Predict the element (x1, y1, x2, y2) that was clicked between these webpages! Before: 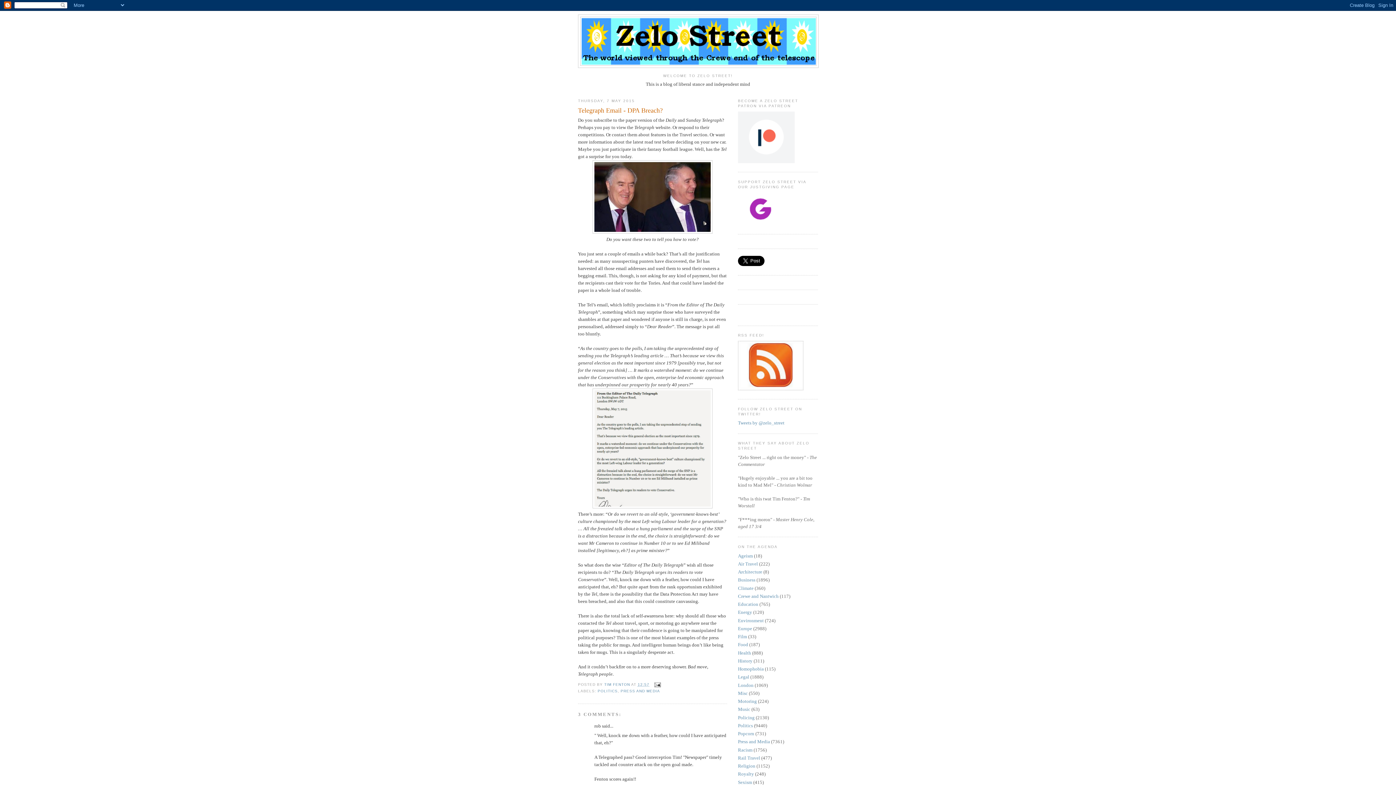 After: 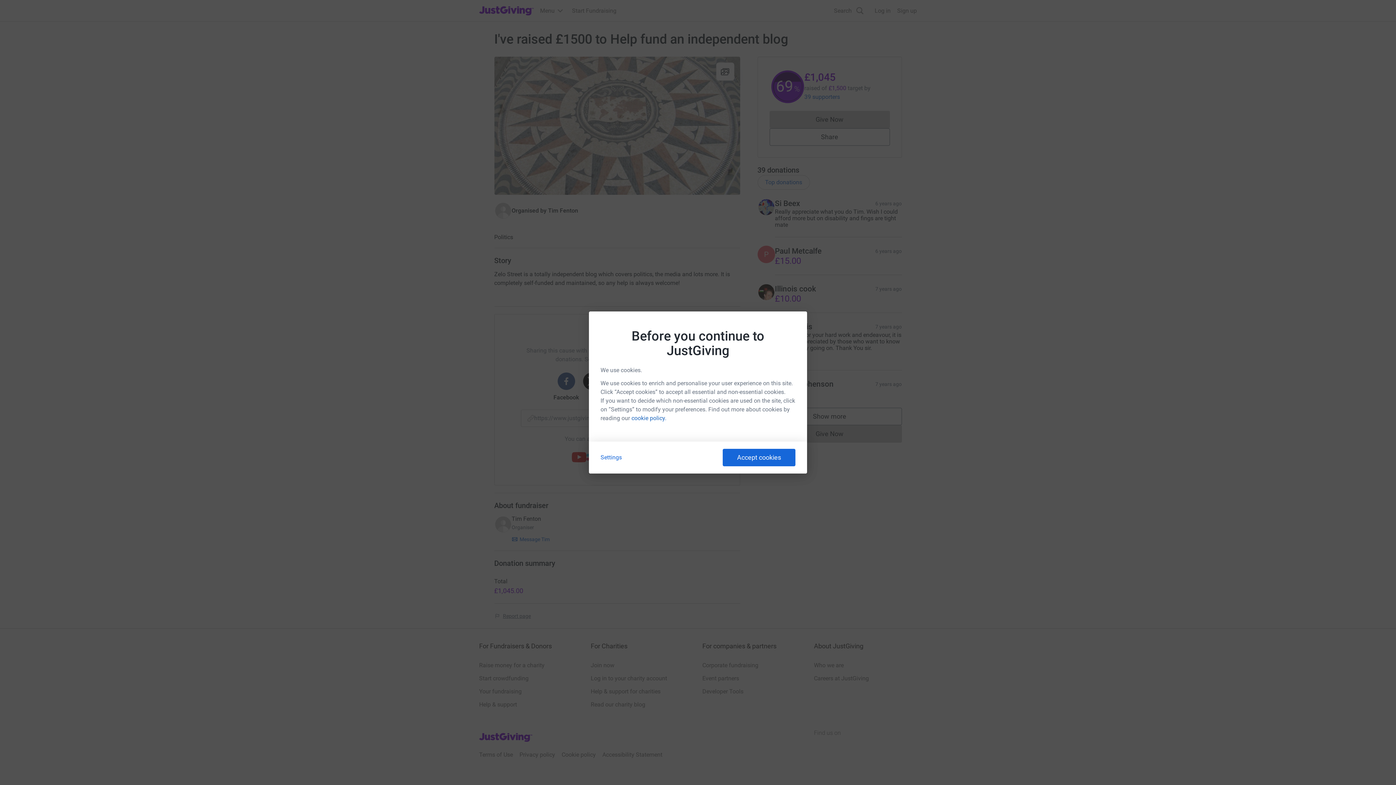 Action: bbox: (738, 220, 779, 226)